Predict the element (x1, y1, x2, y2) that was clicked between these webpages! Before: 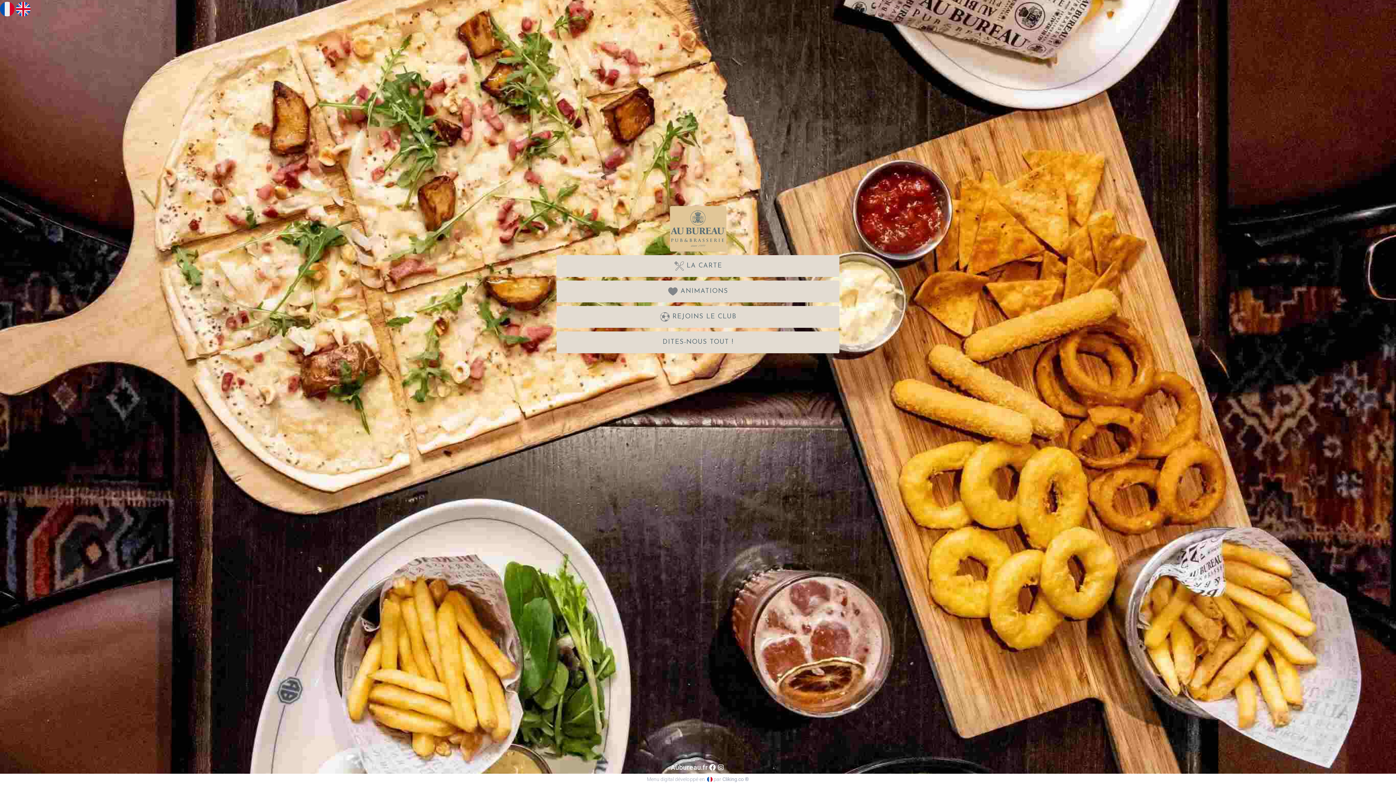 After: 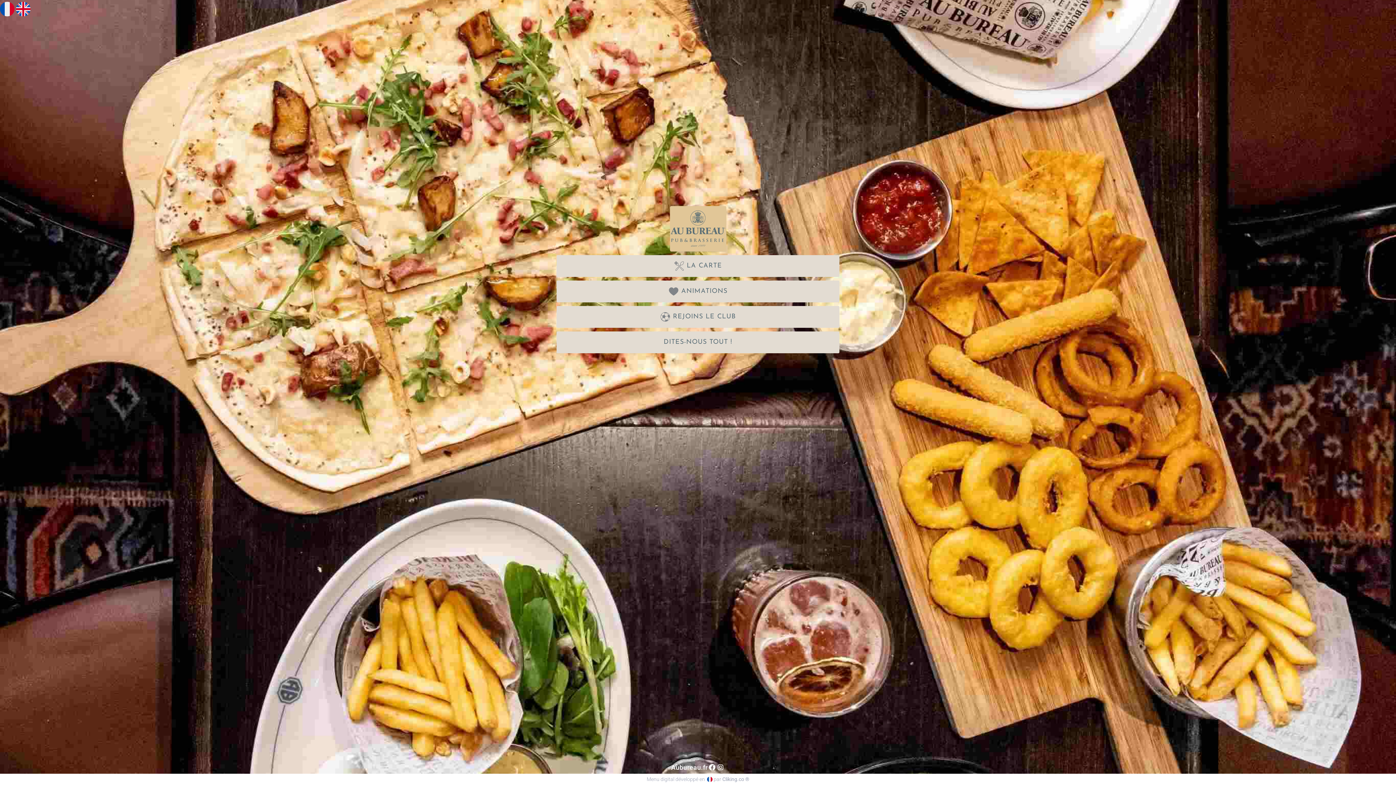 Action: label:   bbox: (0, 3, 16, 11)